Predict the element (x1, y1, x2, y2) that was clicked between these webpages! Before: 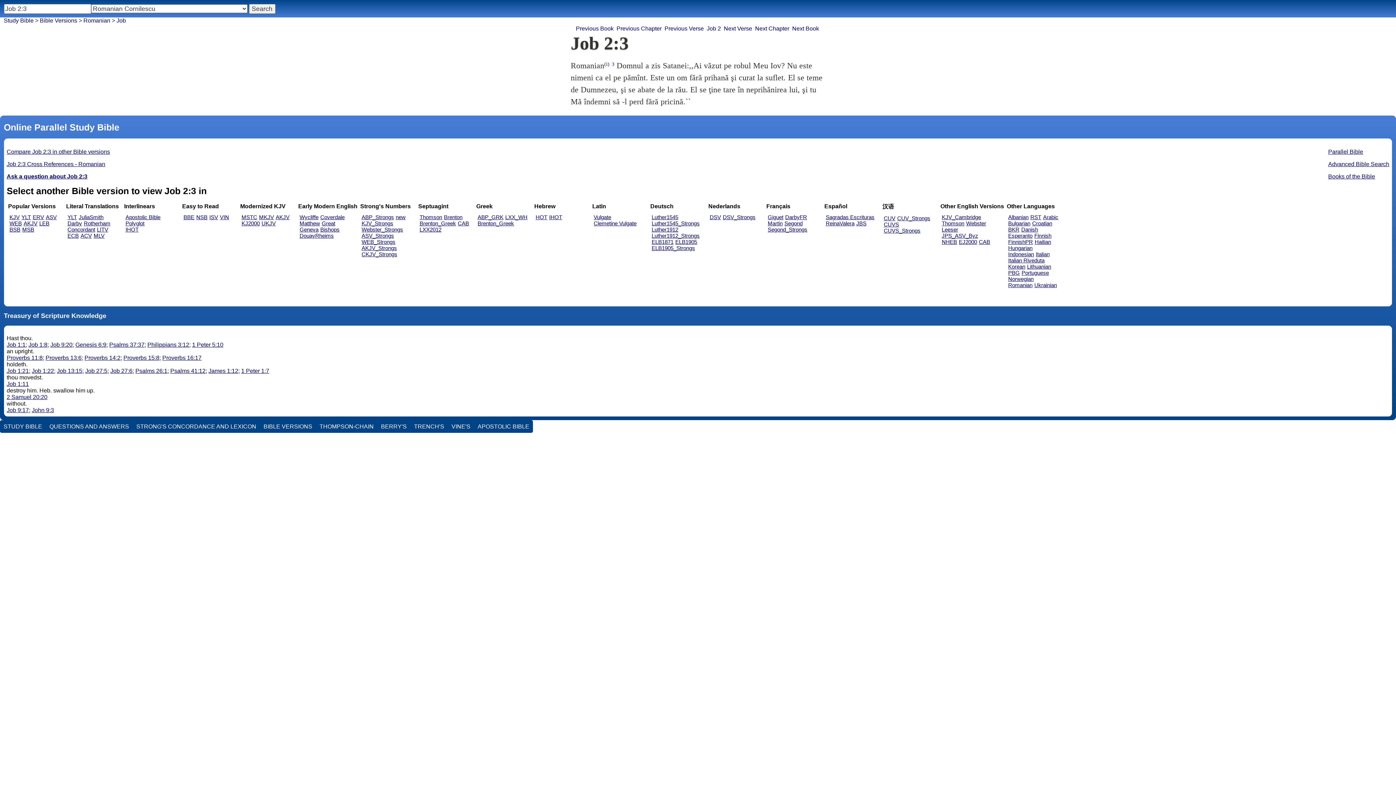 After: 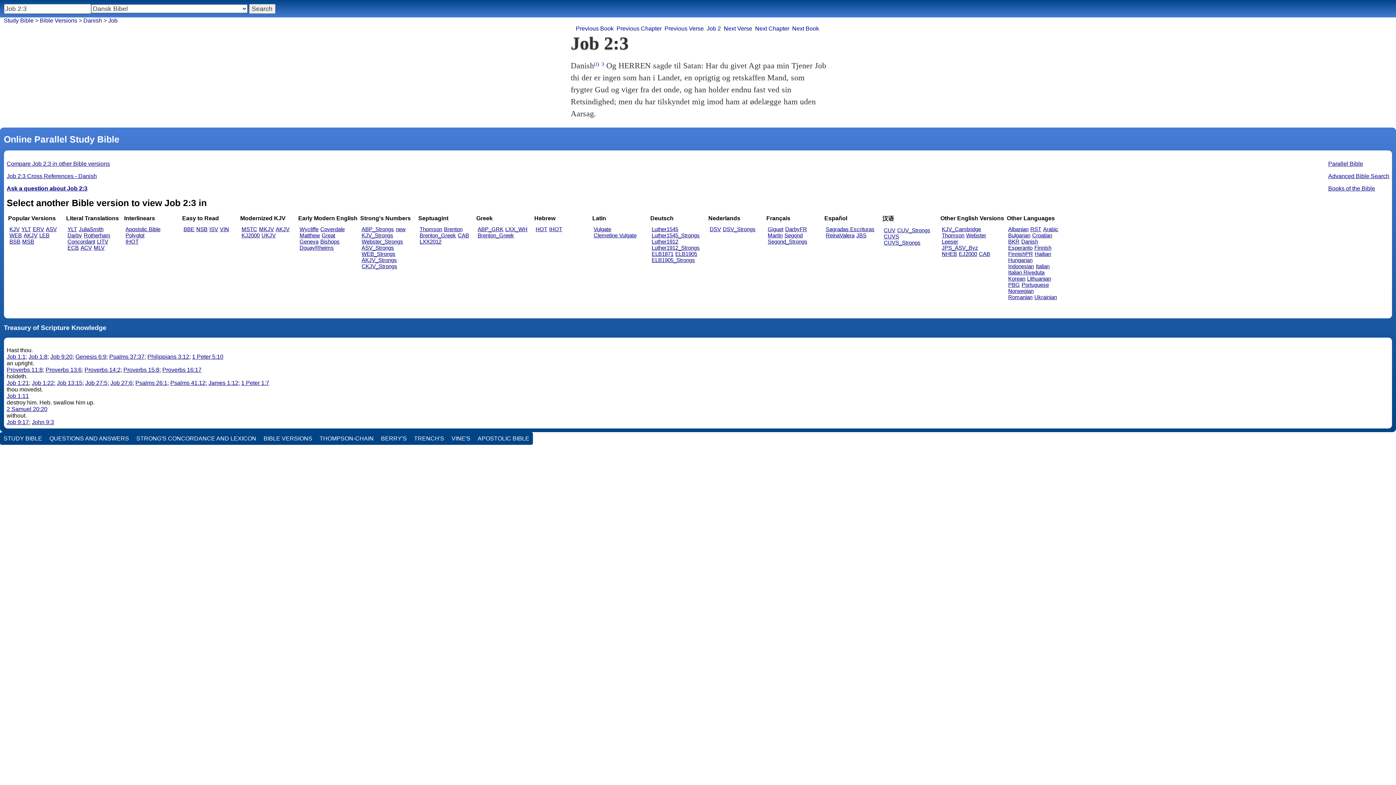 Action: label: Danish bbox: (1021, 226, 1038, 232)